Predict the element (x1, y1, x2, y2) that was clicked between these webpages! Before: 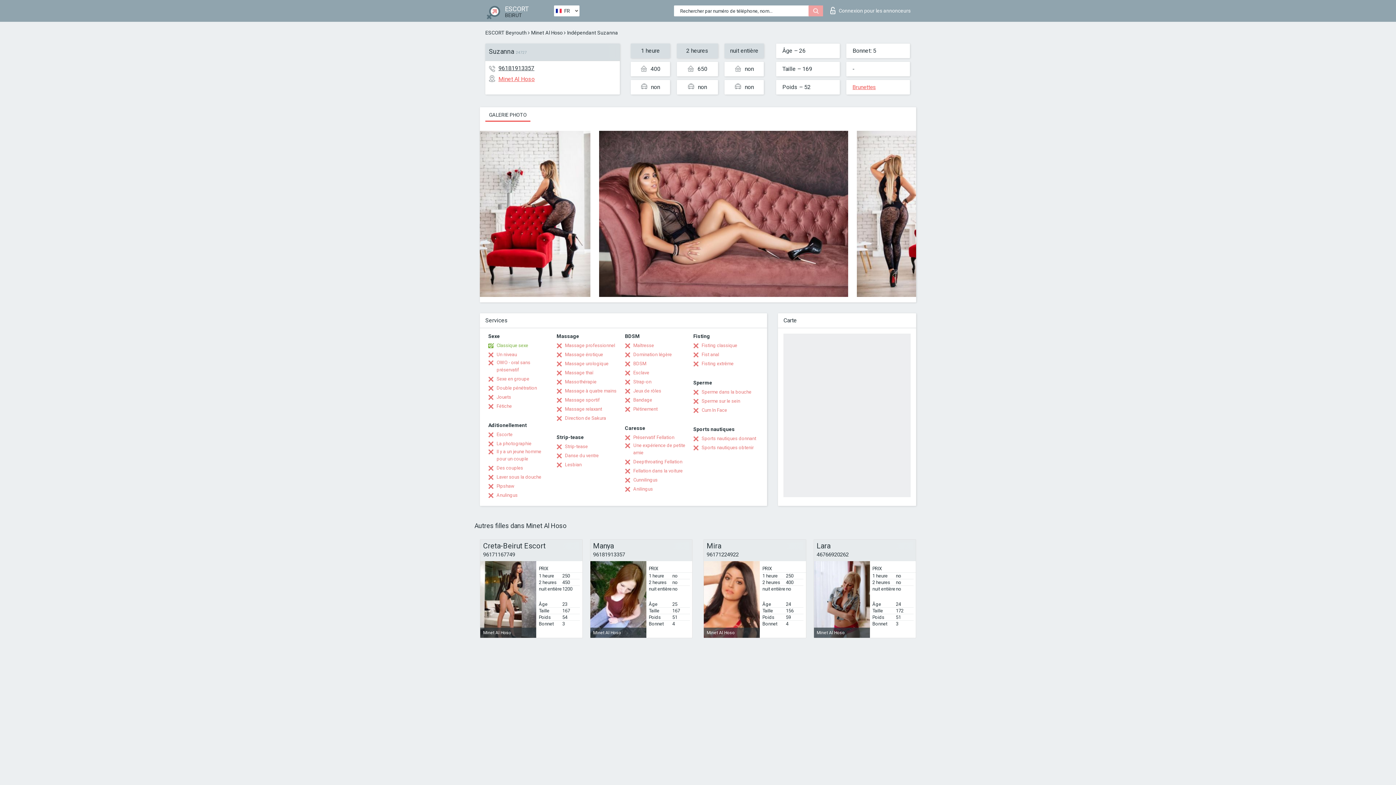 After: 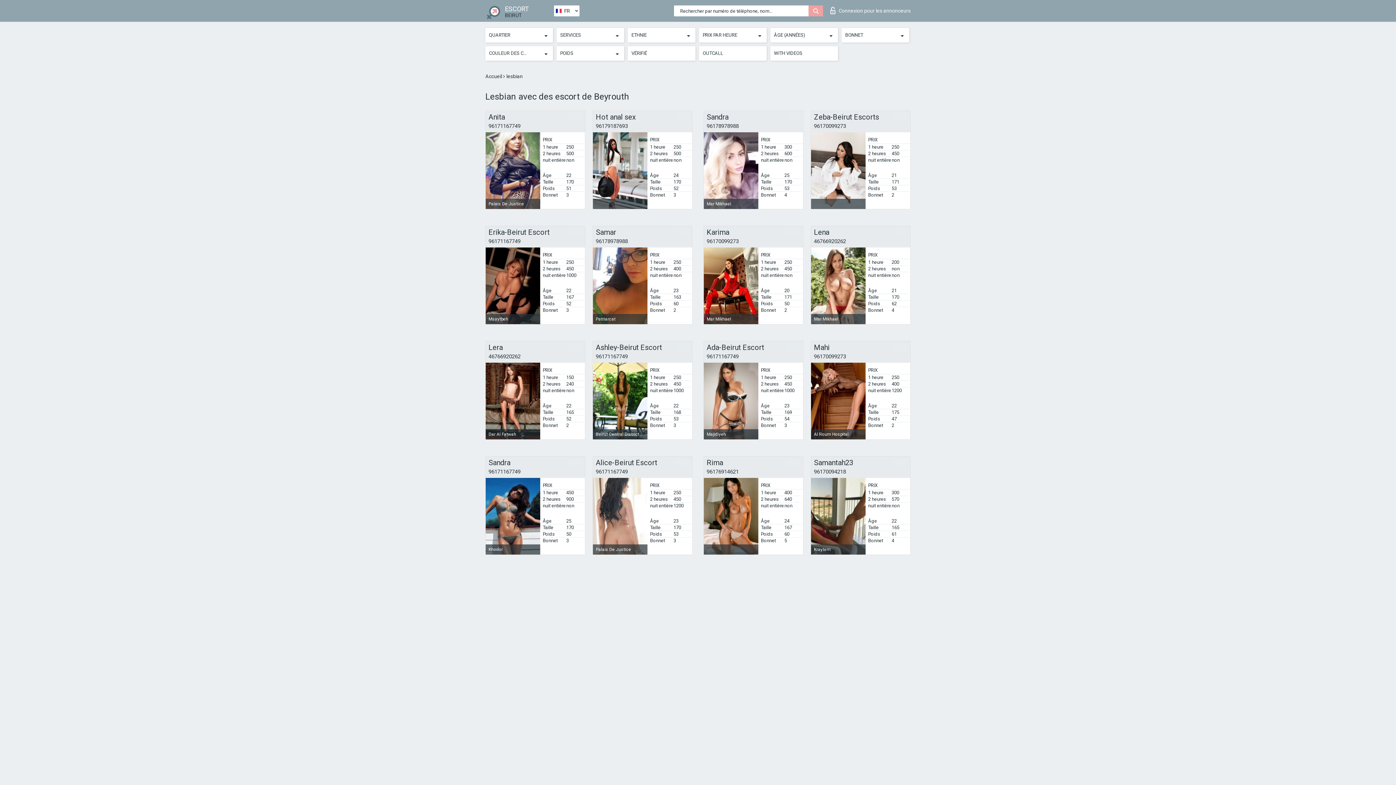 Action: bbox: (556, 461, 581, 468) label: Lesbian